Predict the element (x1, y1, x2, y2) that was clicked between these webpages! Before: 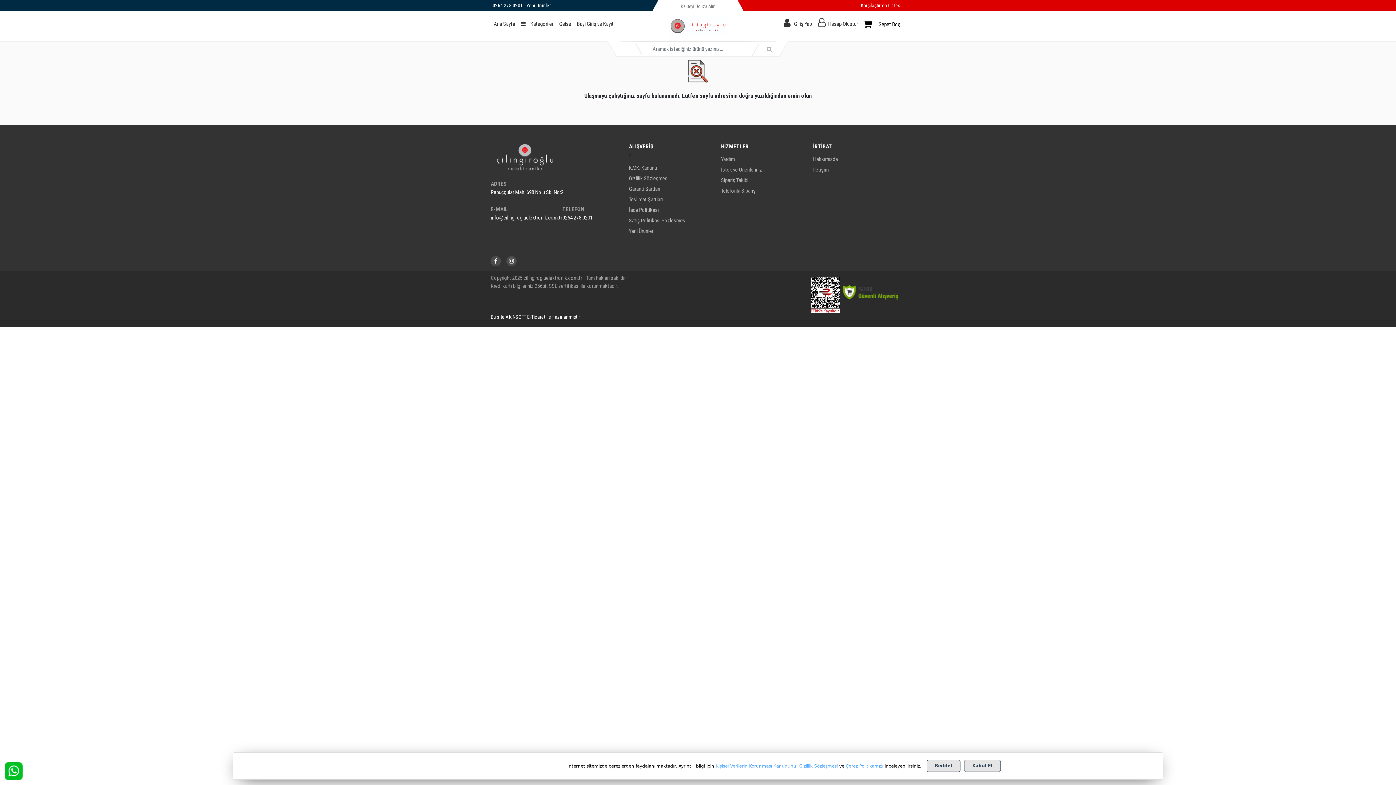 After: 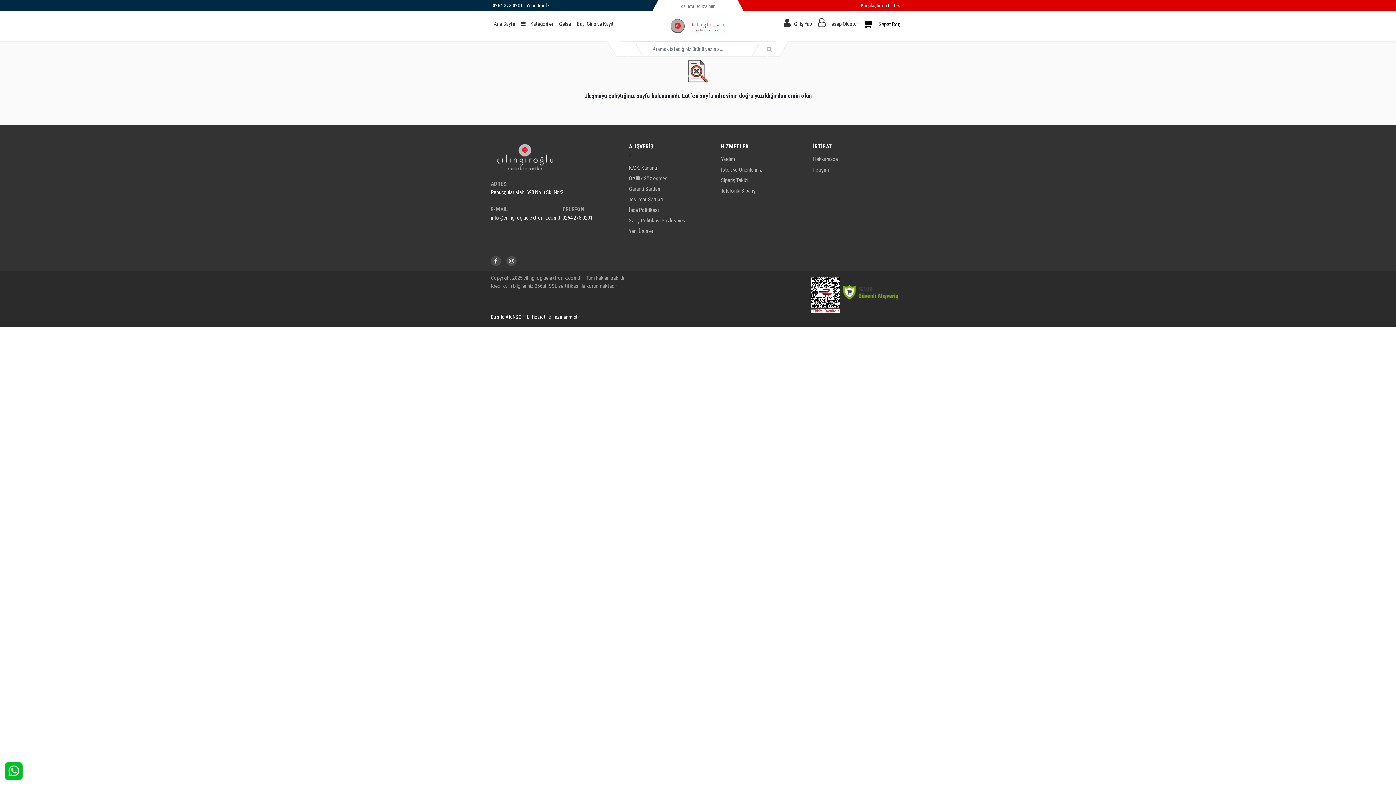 Action: bbox: (927, 760, 960, 772) label: Reddet